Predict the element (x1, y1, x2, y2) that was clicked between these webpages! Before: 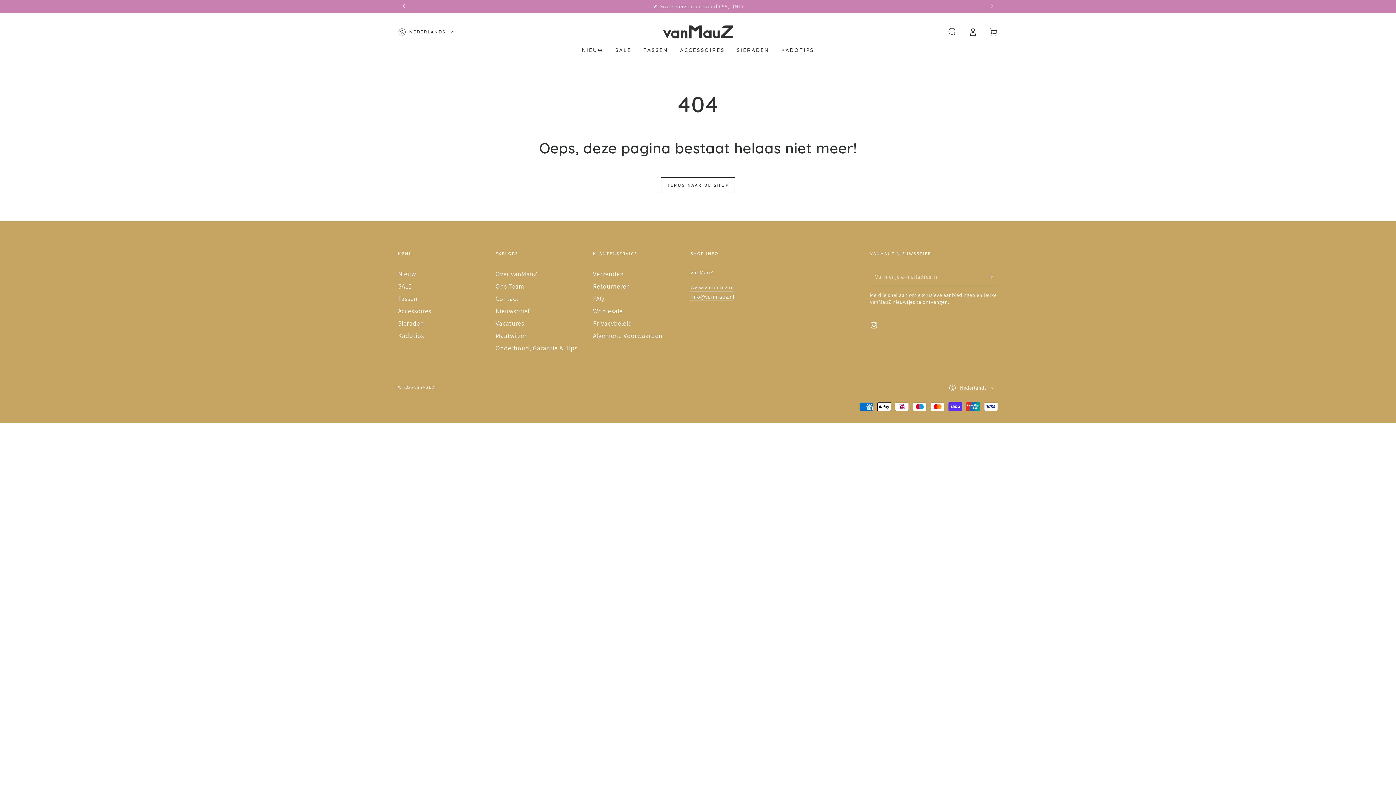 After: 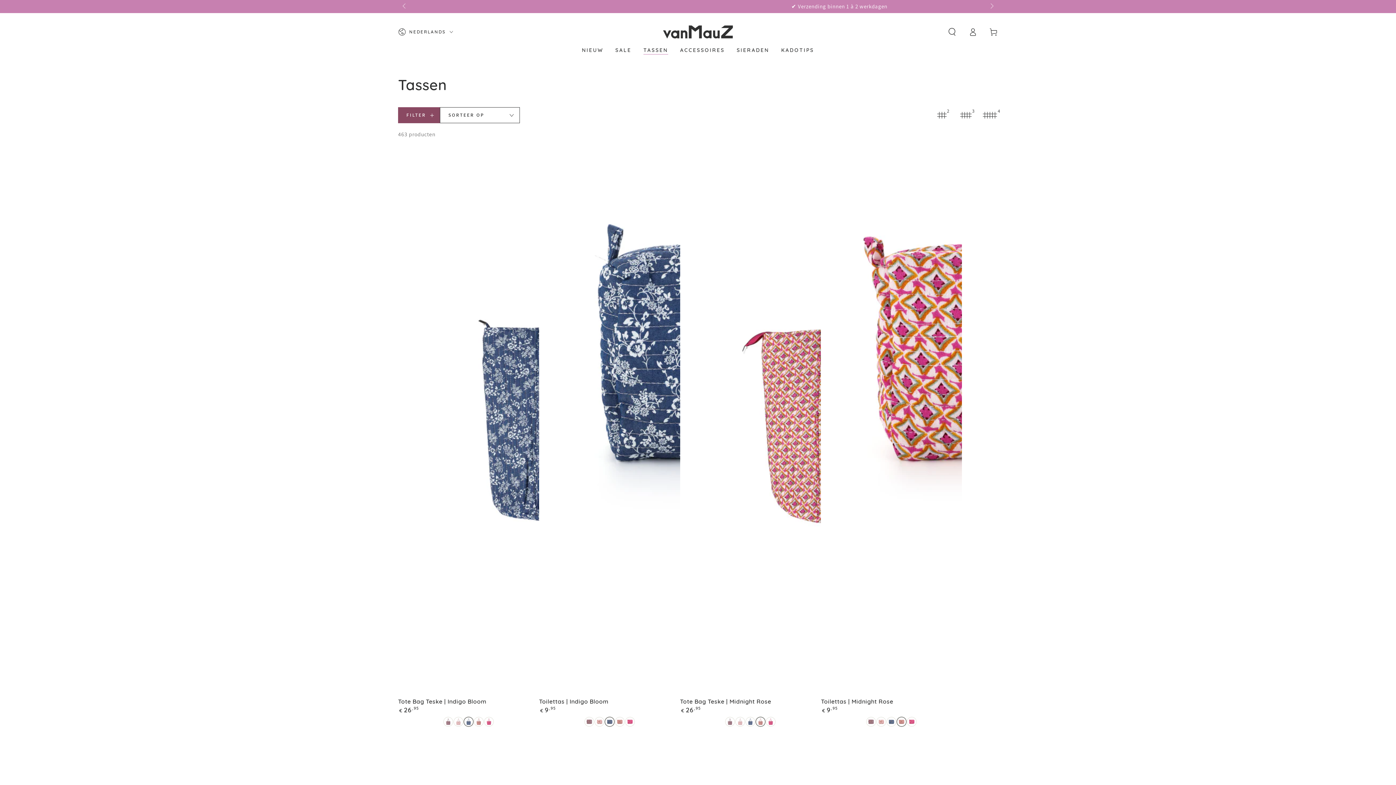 Action: label: Tassen bbox: (398, 294, 417, 302)